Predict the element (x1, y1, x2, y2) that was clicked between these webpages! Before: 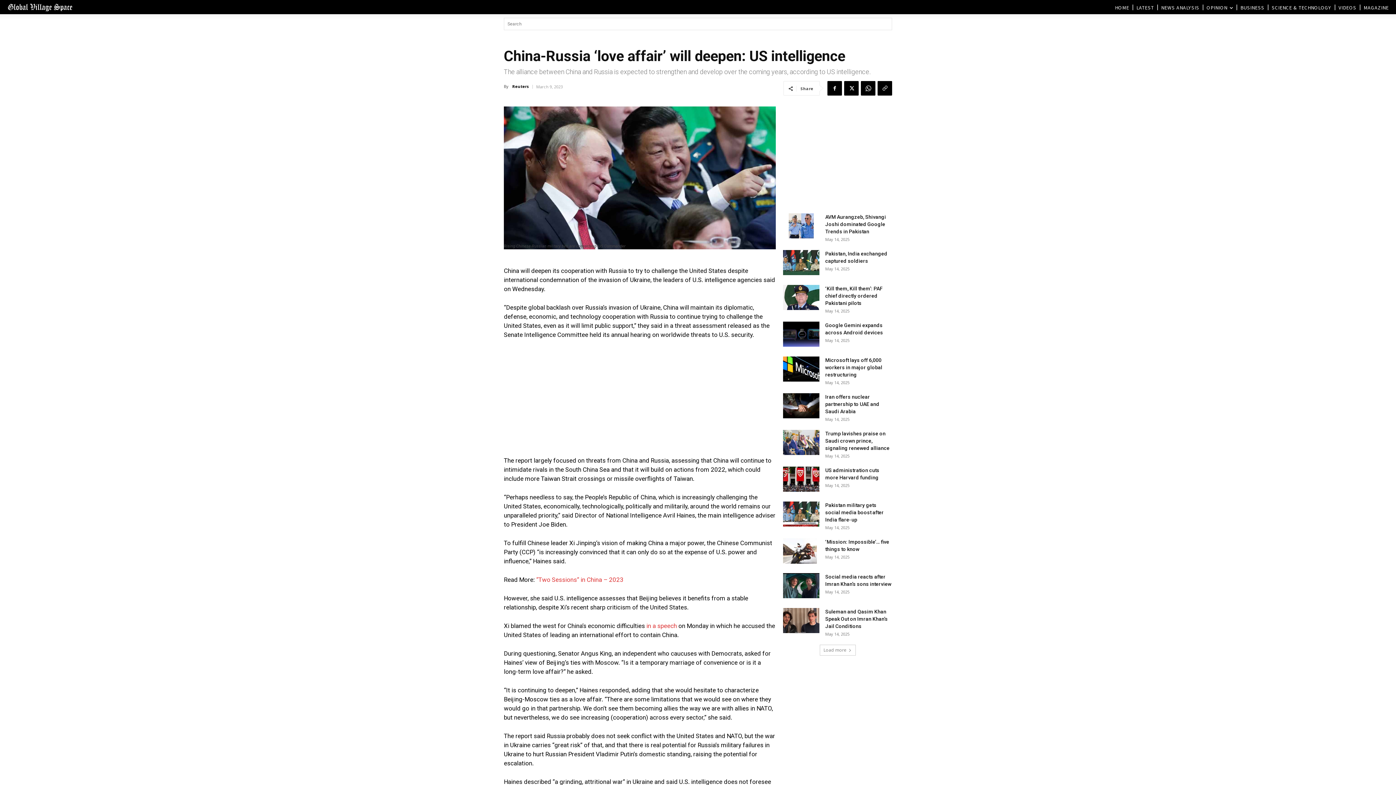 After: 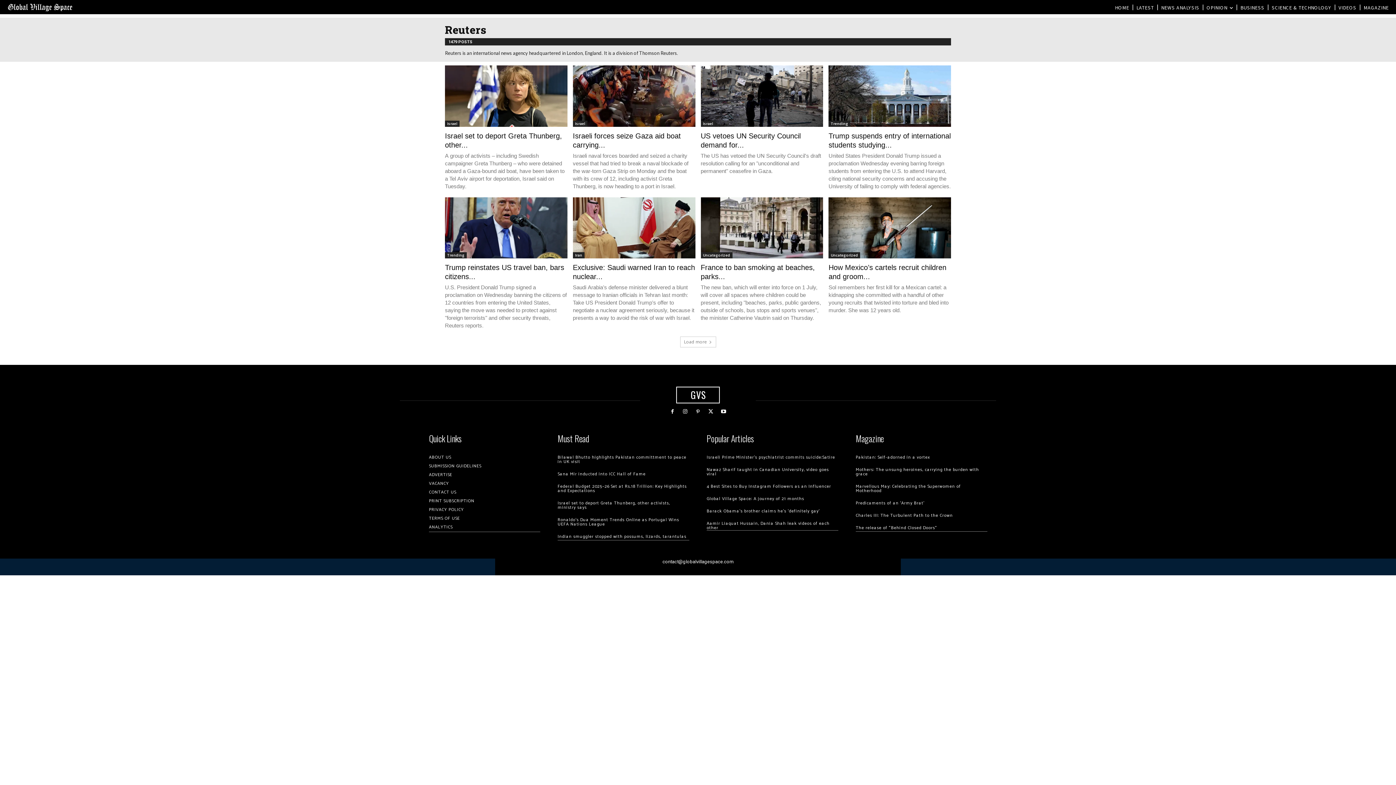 Action: label: Reuters bbox: (512, 81, 529, 92)